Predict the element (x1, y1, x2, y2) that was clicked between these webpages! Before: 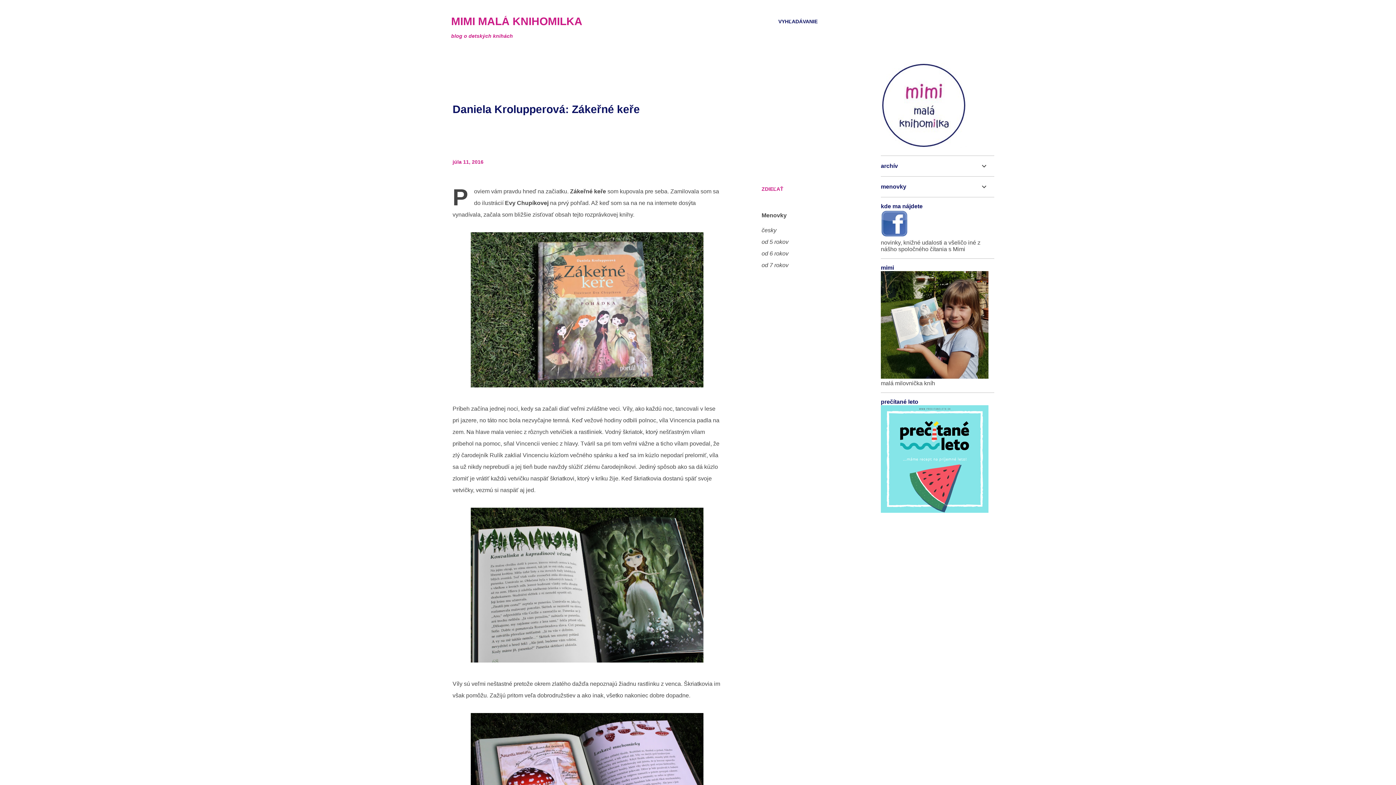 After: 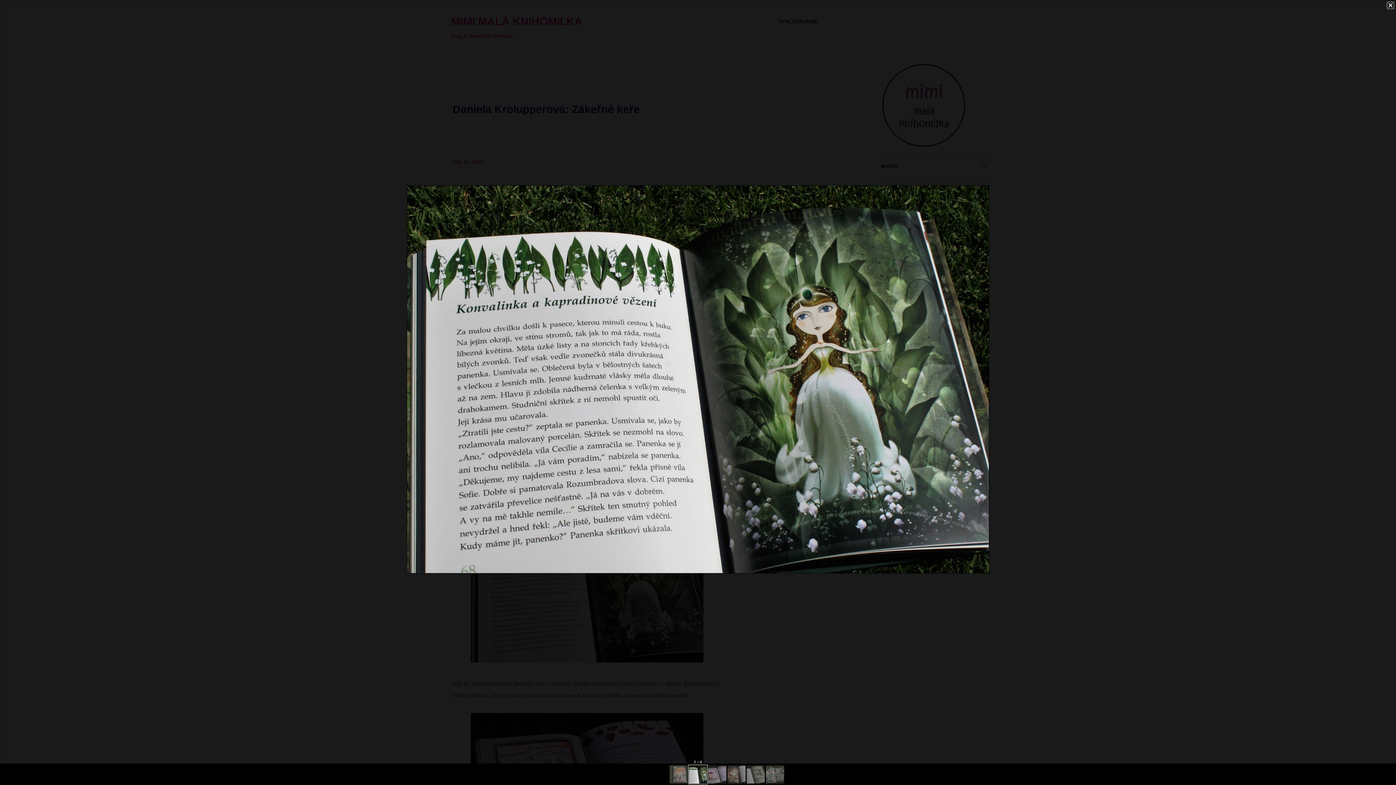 Action: bbox: (470, 508, 703, 666)